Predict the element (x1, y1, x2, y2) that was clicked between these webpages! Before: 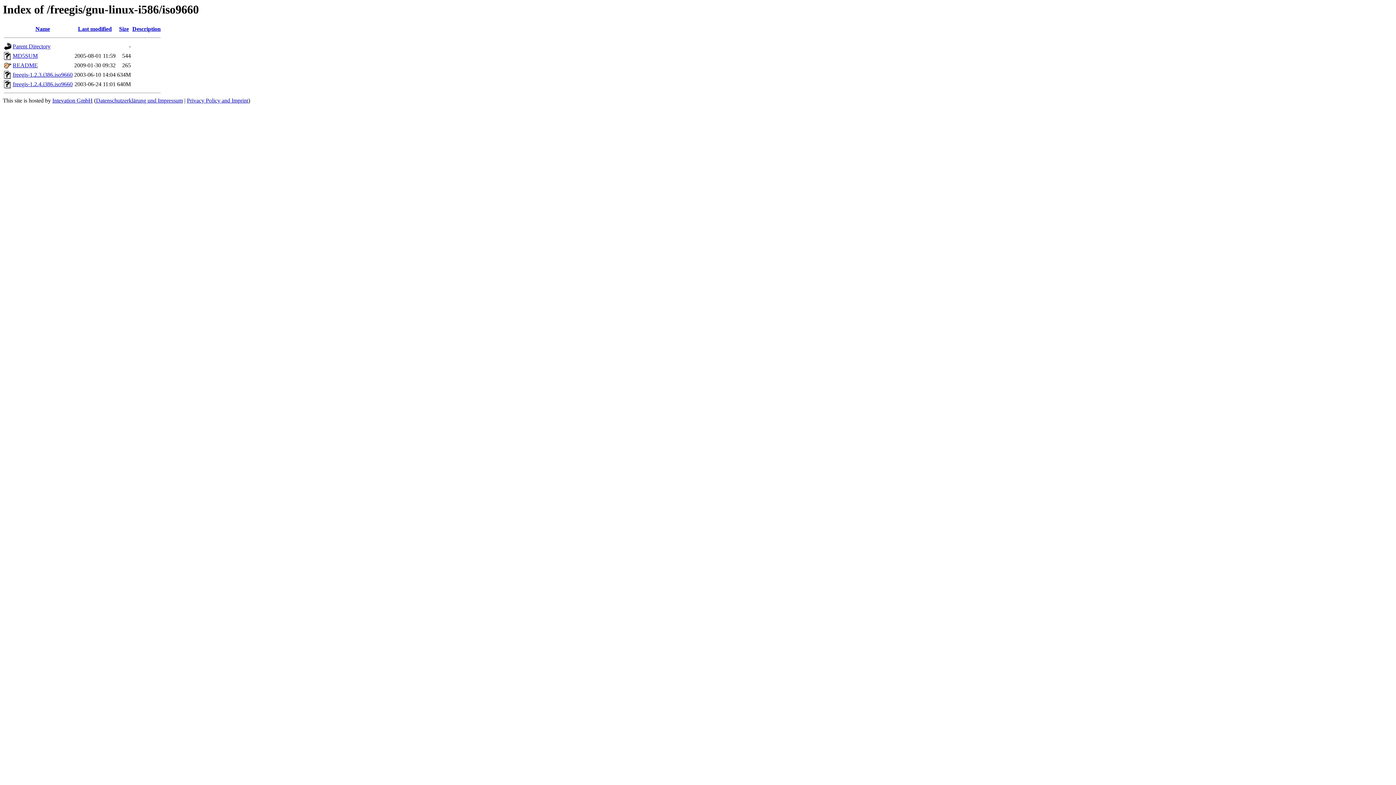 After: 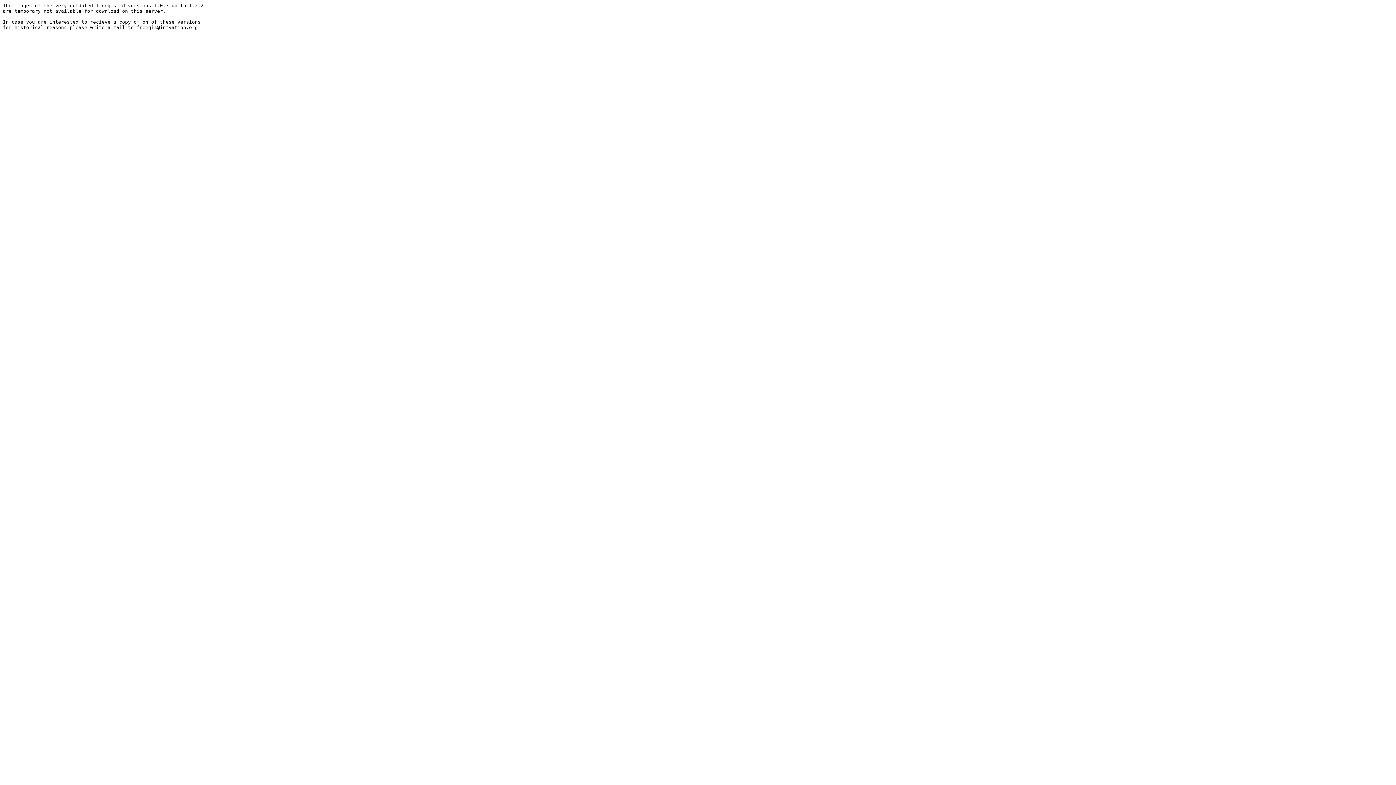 Action: label: README bbox: (12, 62, 37, 68)